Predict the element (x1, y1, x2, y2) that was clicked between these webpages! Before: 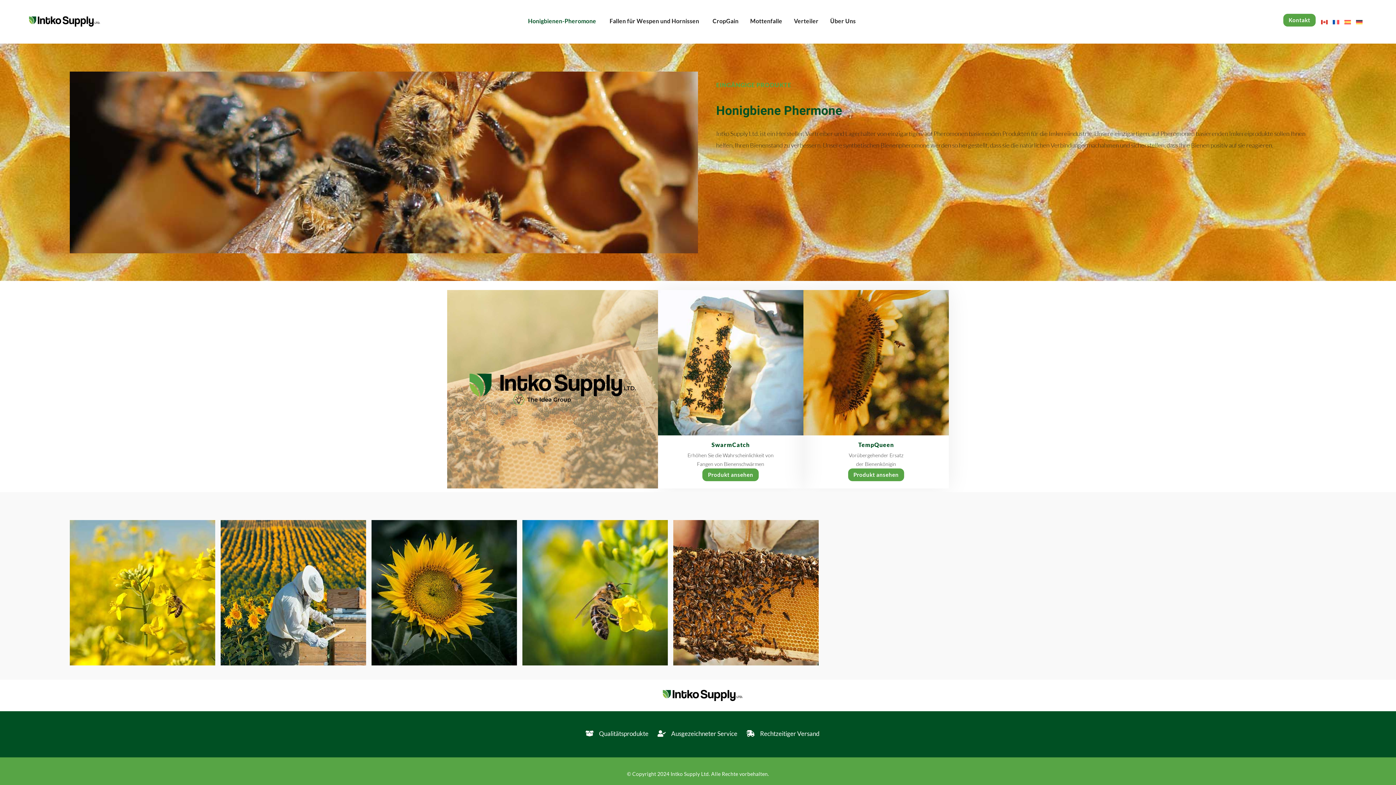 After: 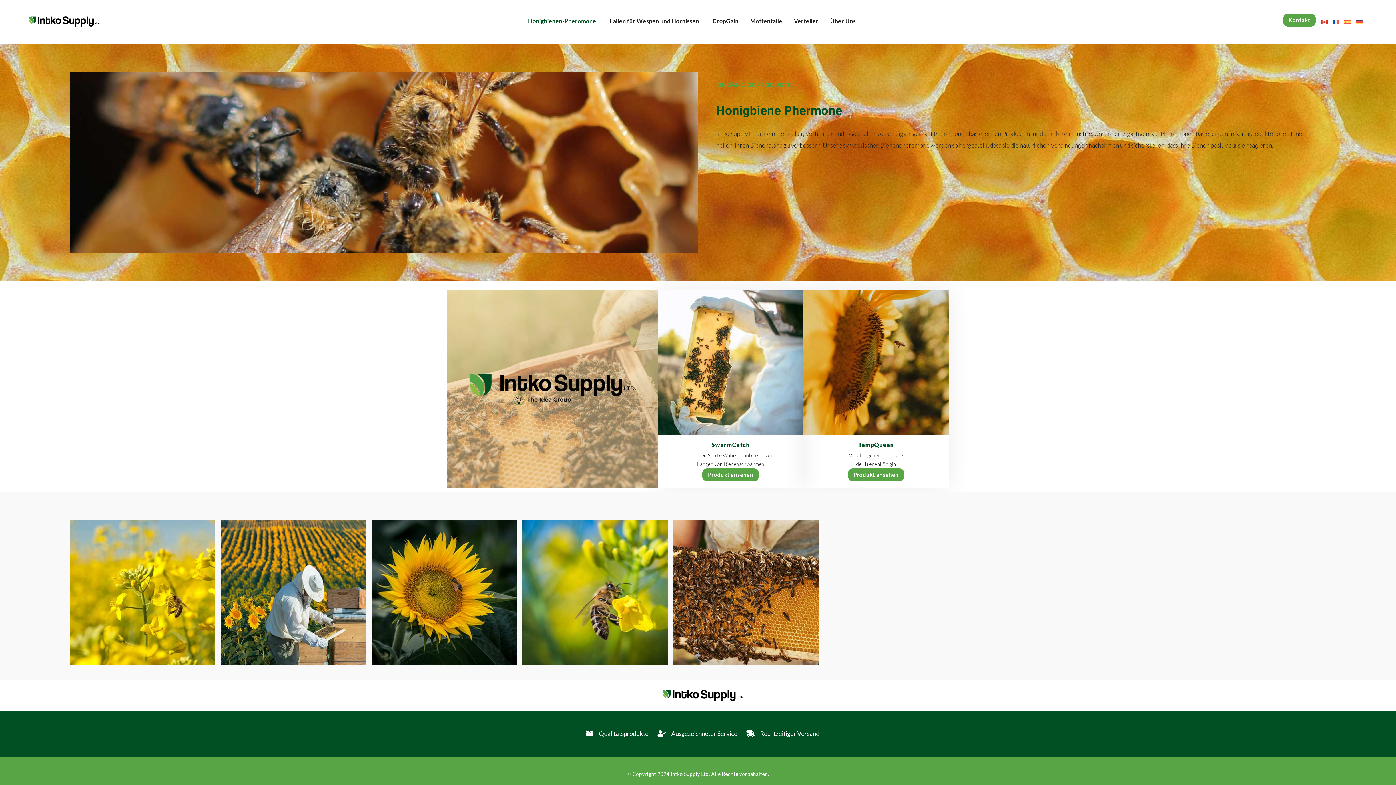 Action: bbox: (528, 16, 596, 25) label: Honigbienen-Pheromone